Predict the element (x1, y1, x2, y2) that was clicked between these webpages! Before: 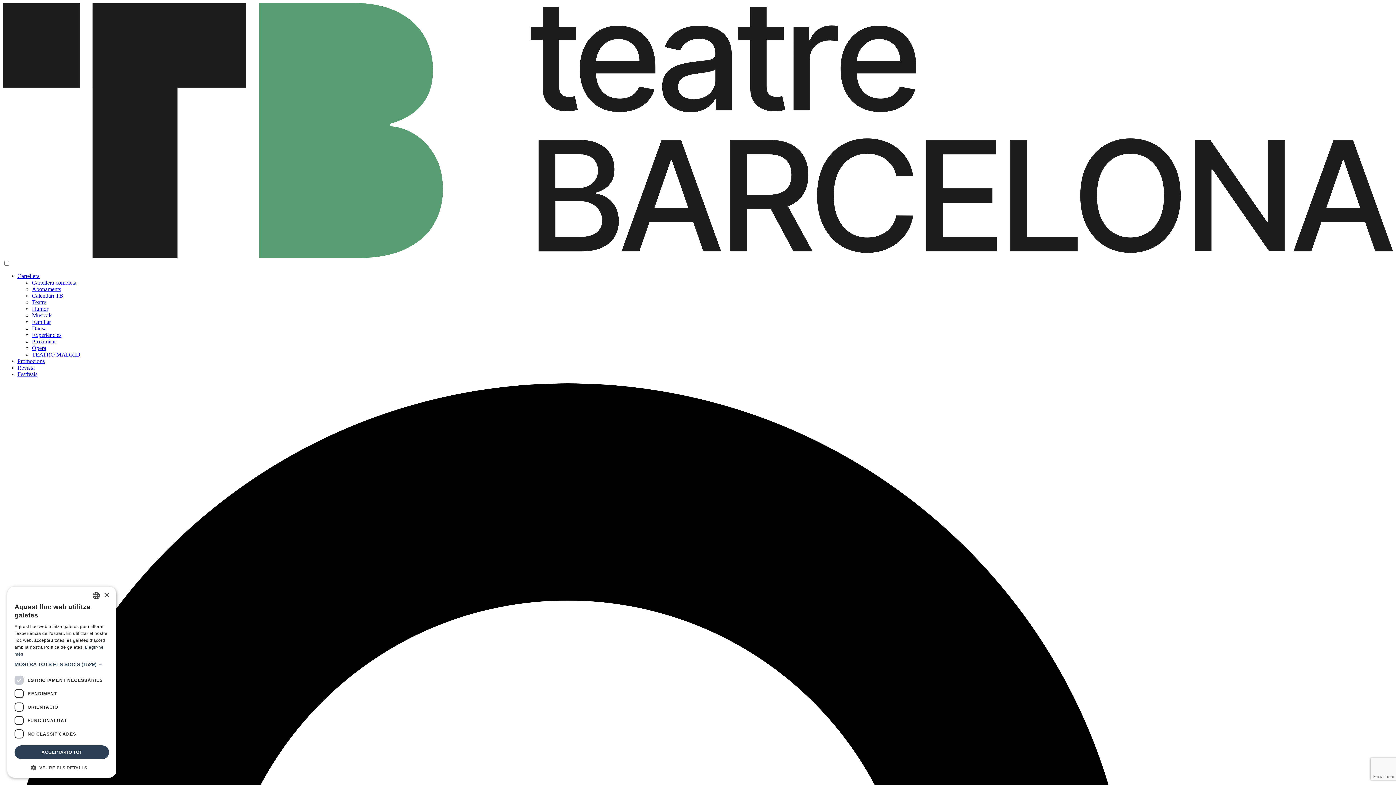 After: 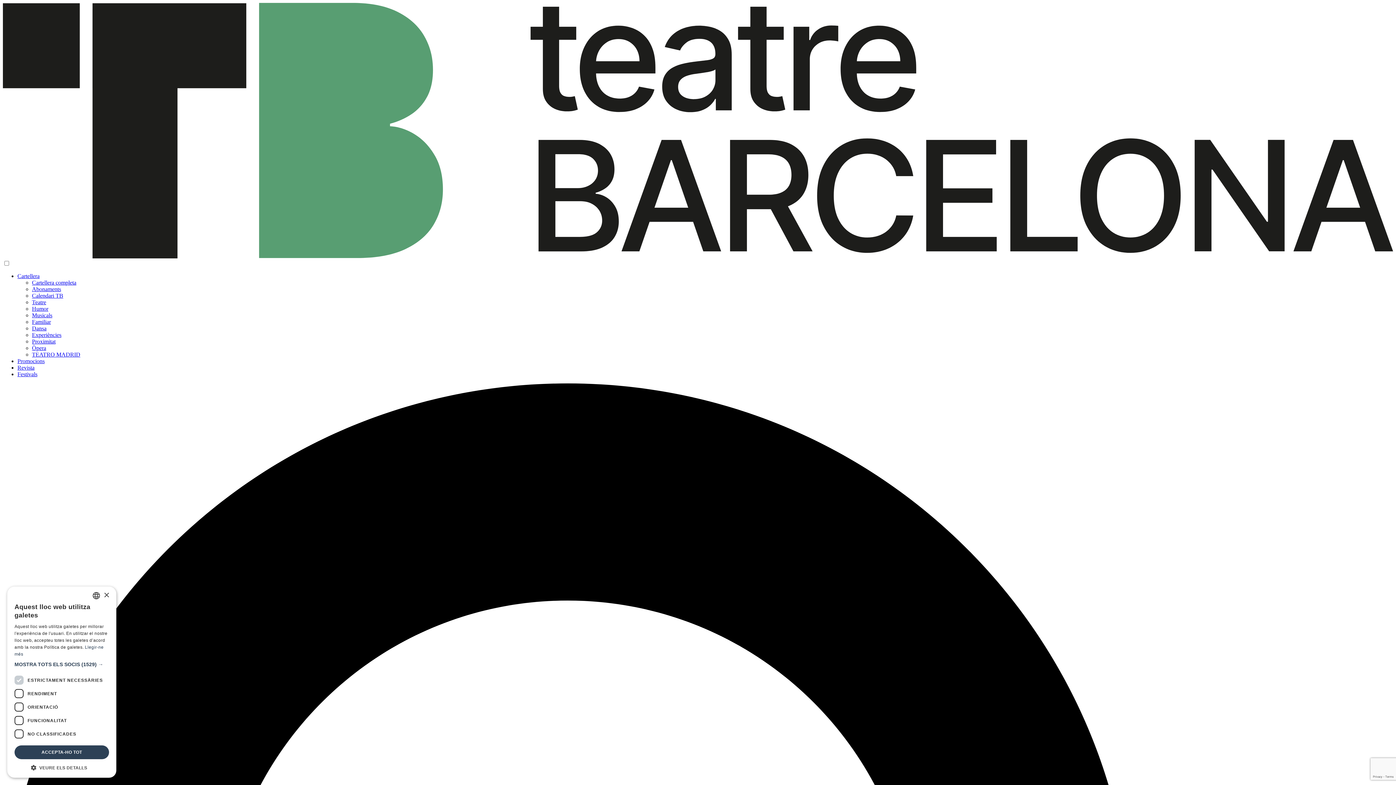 Action: label: Cartellera completa bbox: (32, 279, 76, 285)